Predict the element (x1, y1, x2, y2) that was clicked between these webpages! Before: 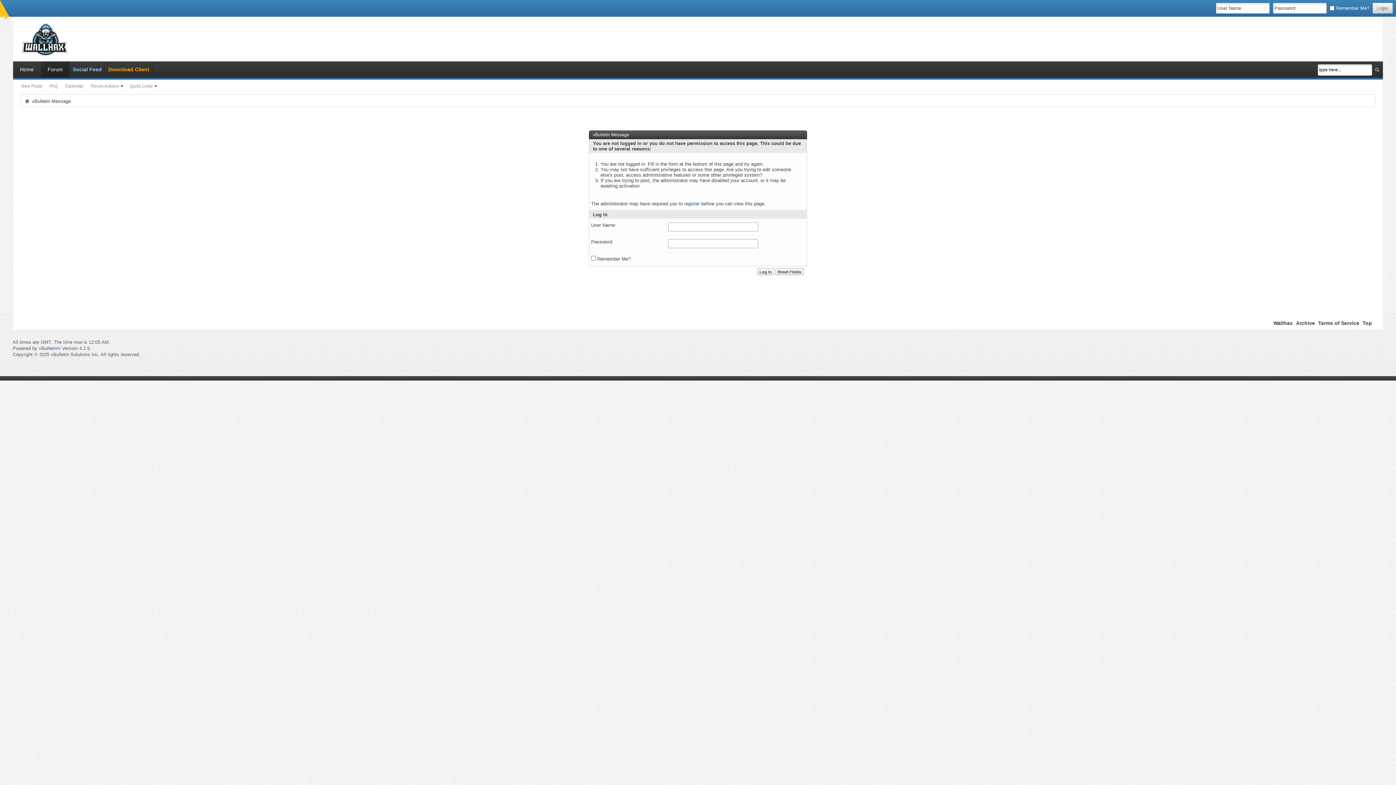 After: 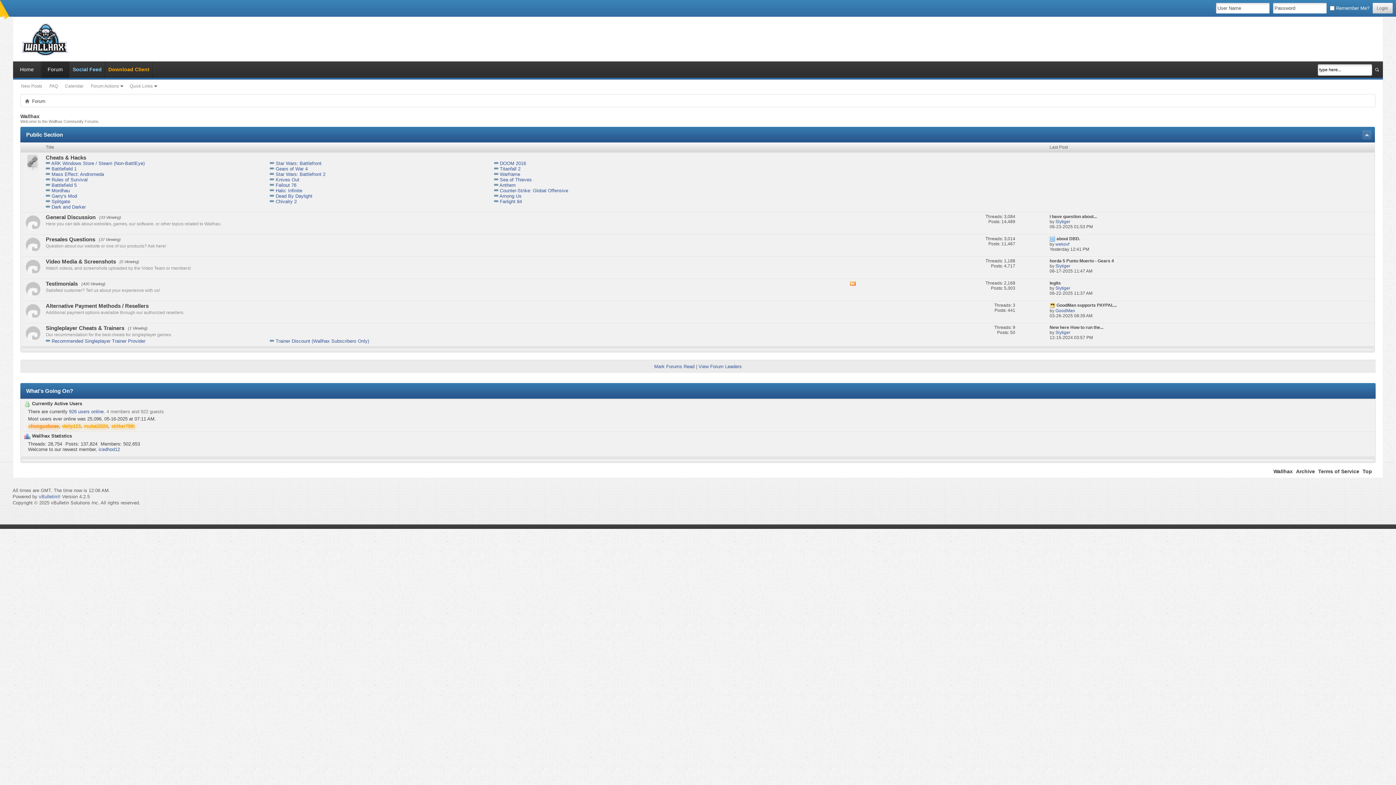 Action: bbox: (25, 98, 29, 104)